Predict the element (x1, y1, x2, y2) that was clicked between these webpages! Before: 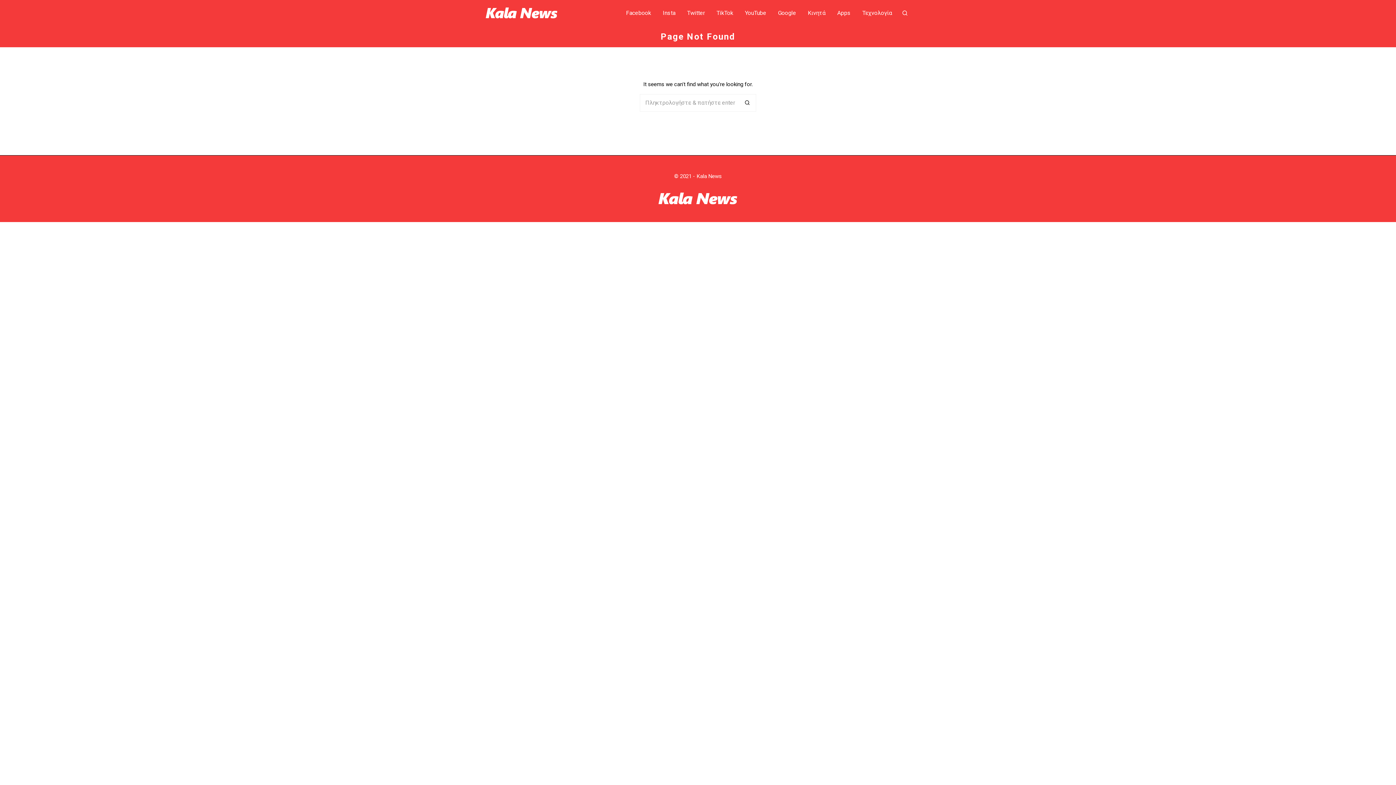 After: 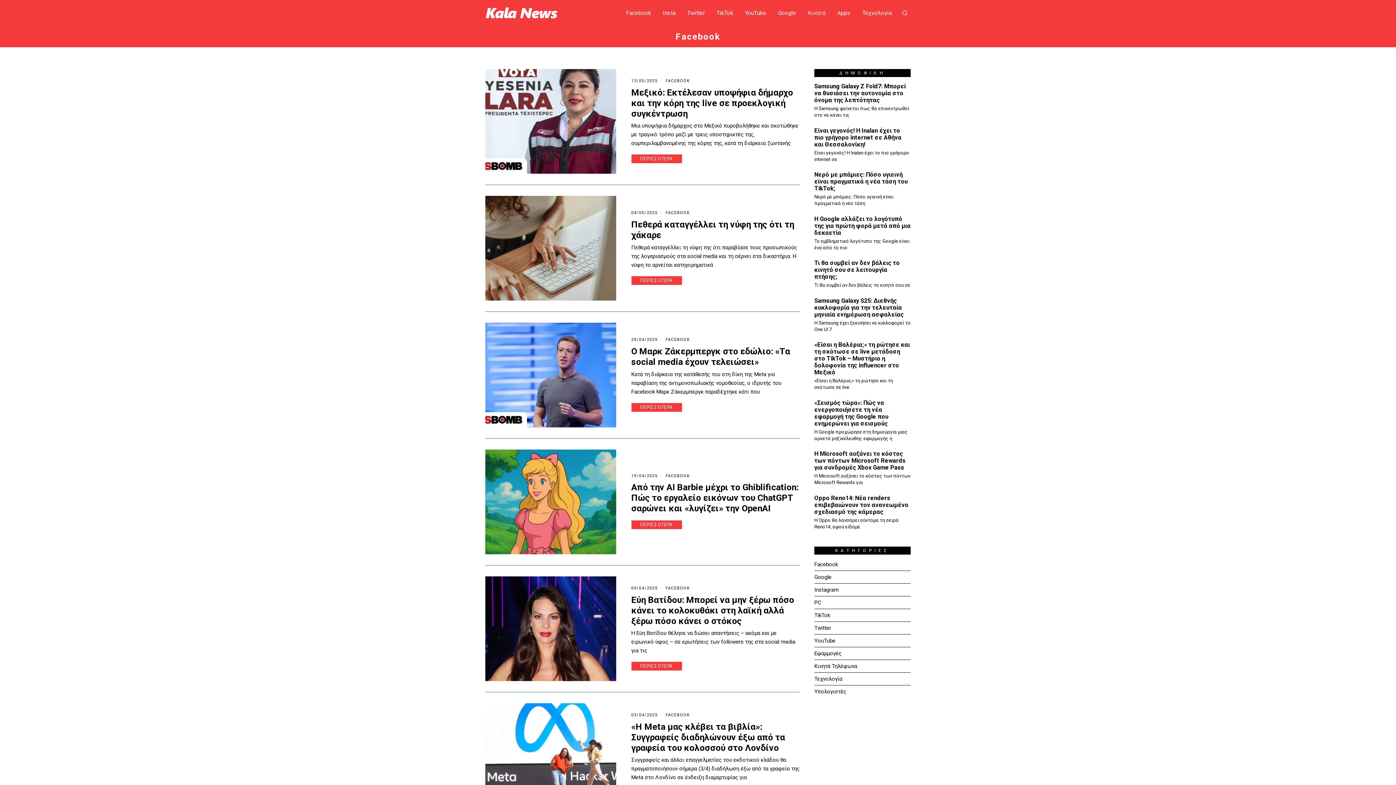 Action: label: Facebook bbox: (621, 5, 656, 20)